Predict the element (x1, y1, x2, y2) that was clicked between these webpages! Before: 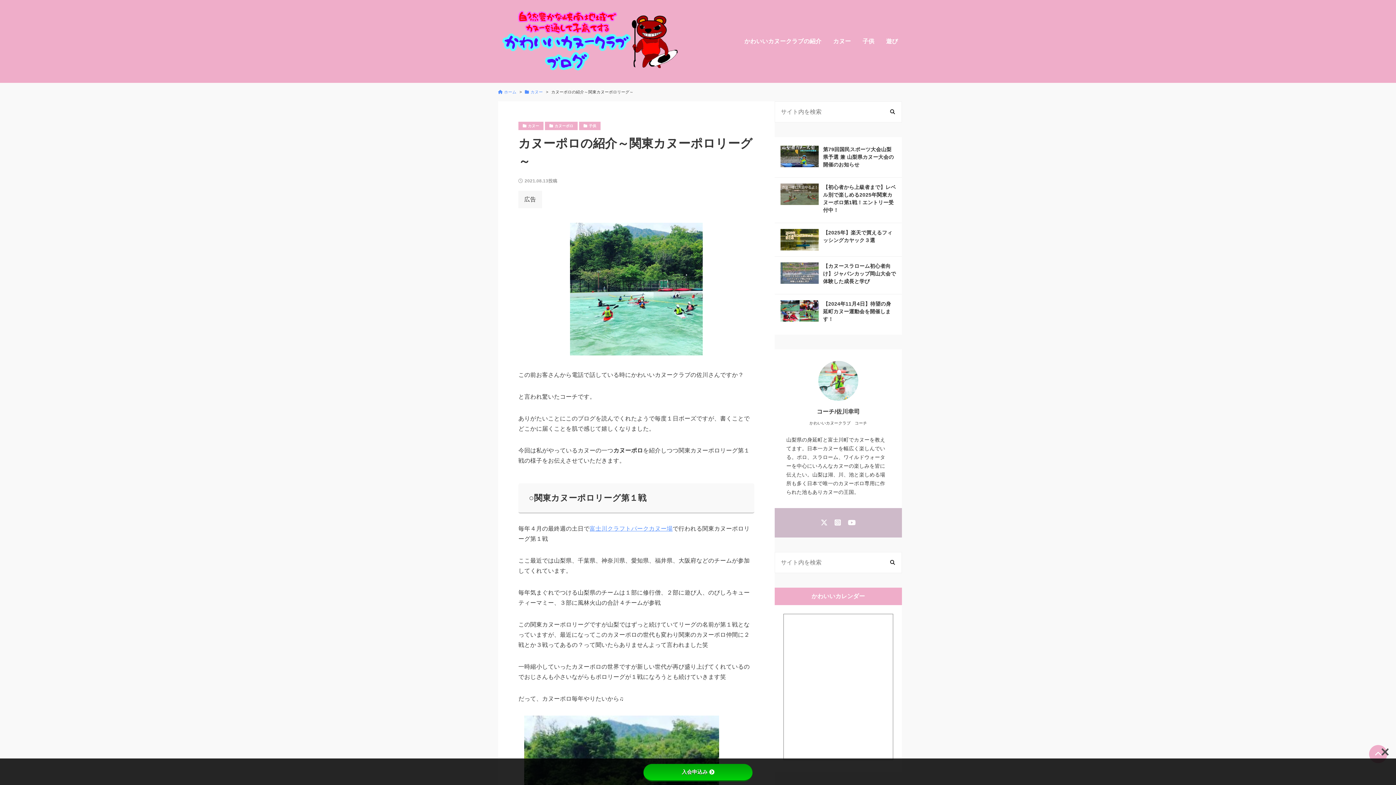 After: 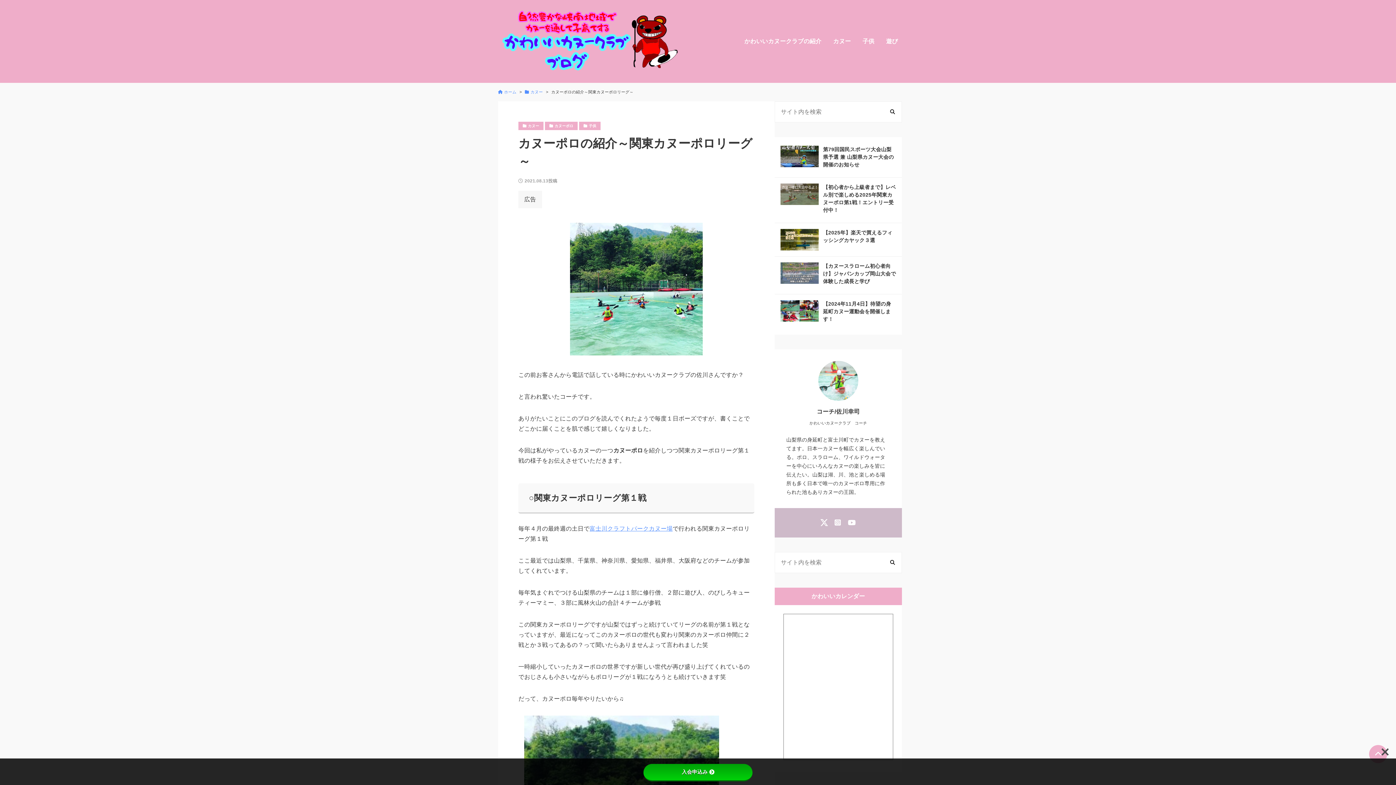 Action: bbox: (817, 516, 831, 528)